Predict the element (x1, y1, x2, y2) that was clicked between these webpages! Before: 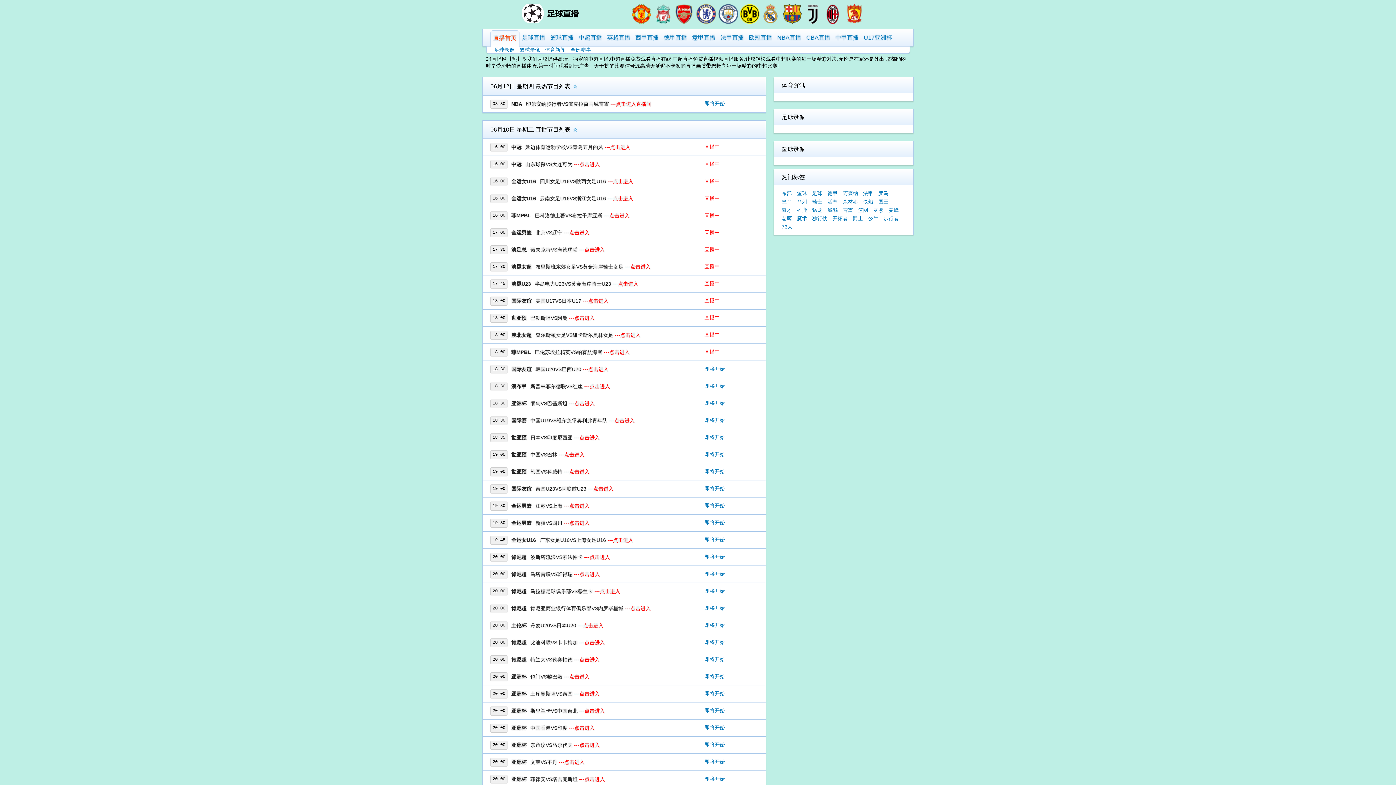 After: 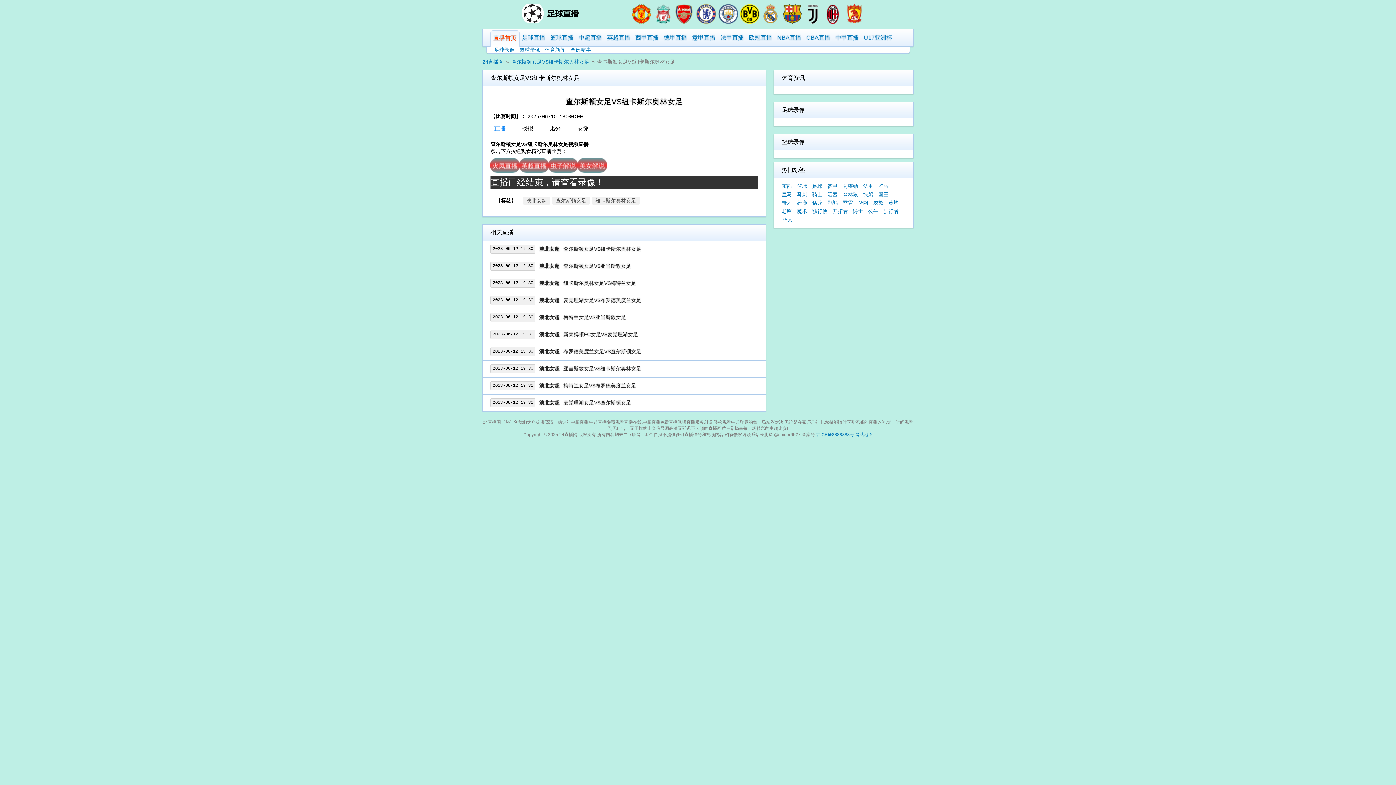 Action: bbox: (704, 330, 719, 339) label: 直播中